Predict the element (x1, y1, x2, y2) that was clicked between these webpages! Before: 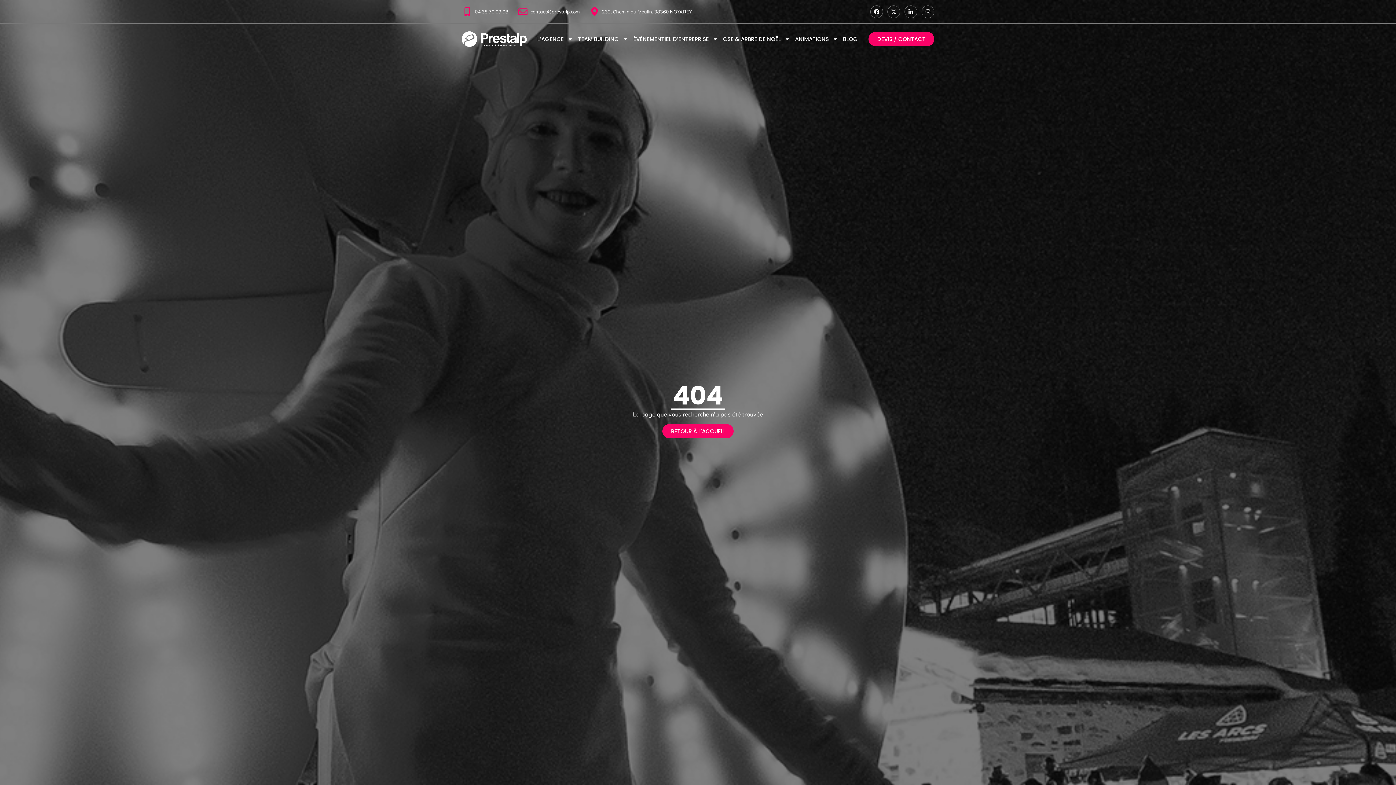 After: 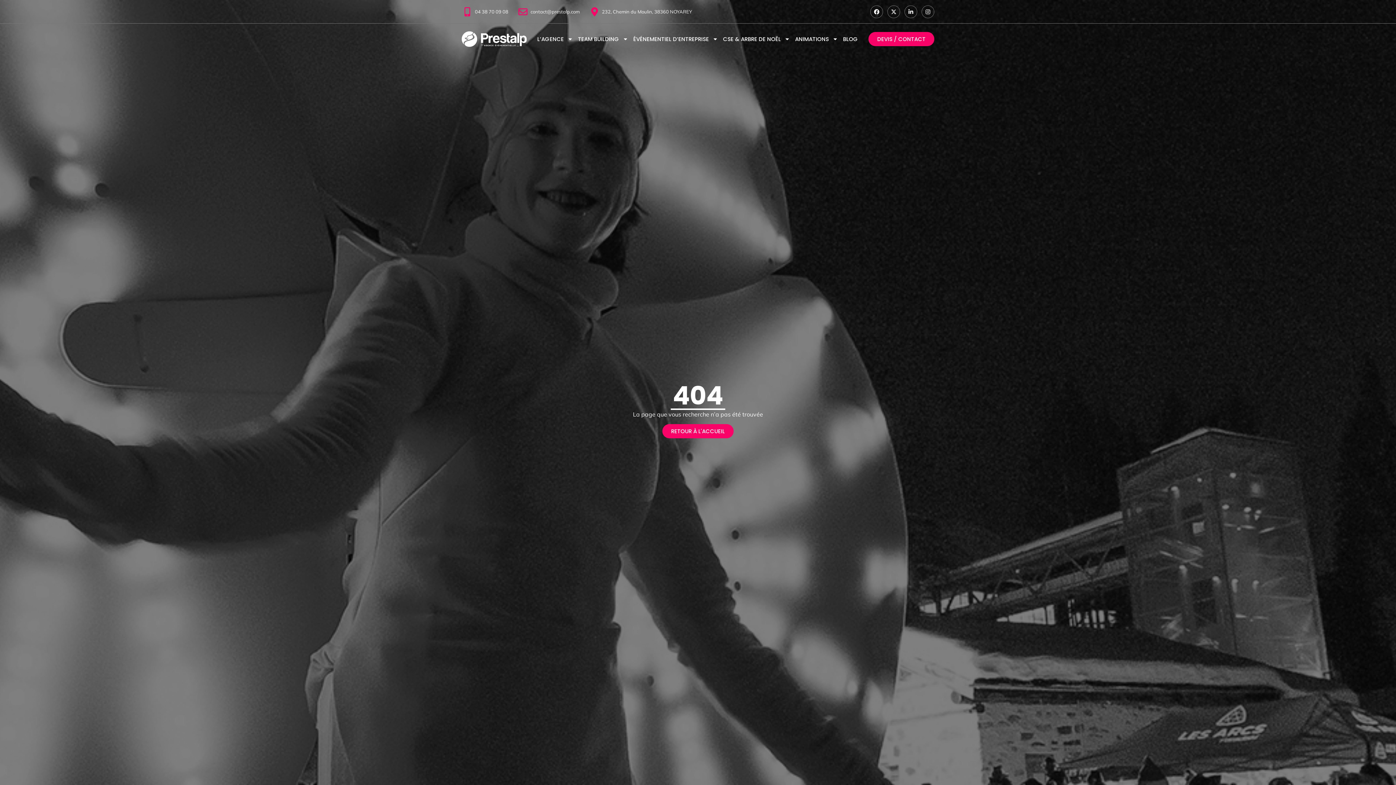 Action: bbox: (461, 7, 508, 16) label: 04 38 70 09 08